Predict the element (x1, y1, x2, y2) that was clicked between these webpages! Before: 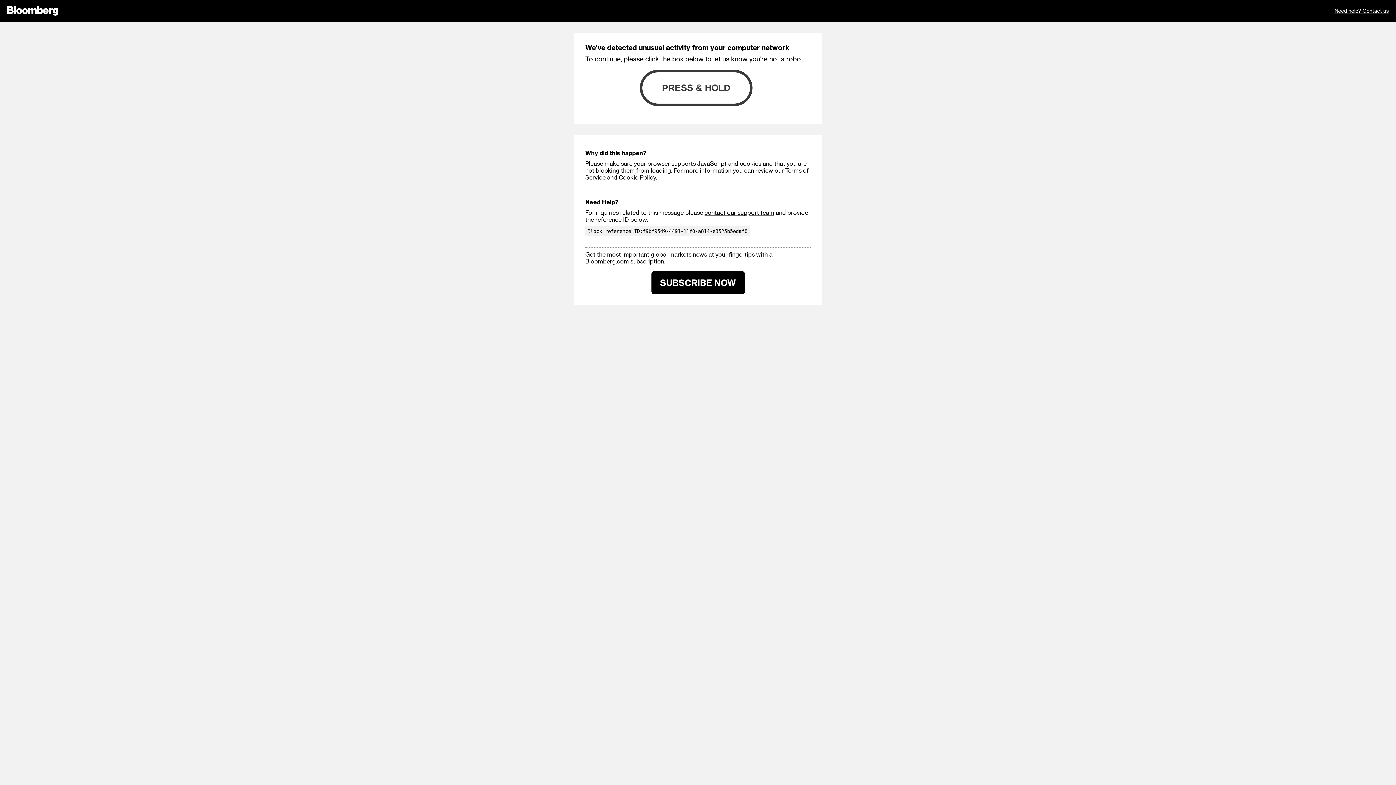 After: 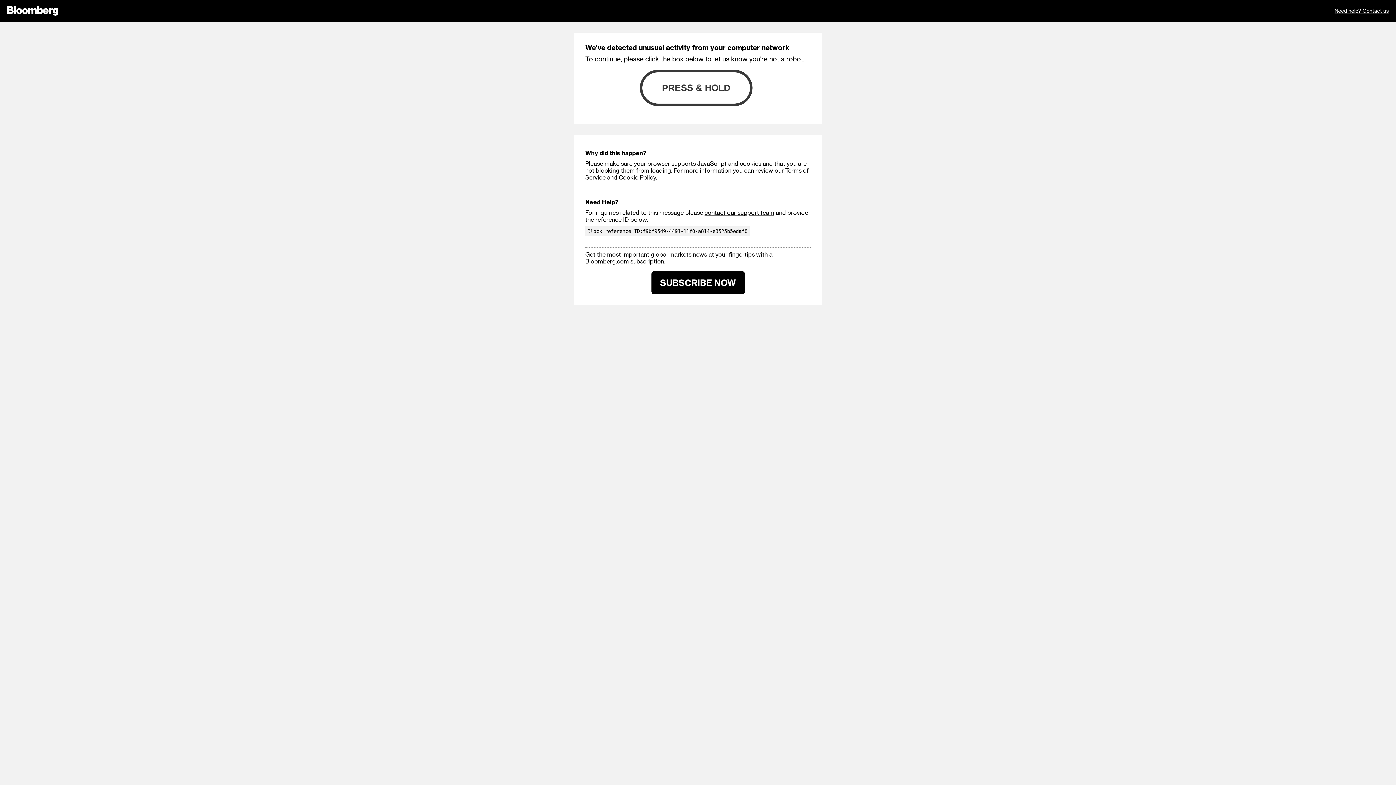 Action: bbox: (704, 209, 774, 216) label: contact our support team